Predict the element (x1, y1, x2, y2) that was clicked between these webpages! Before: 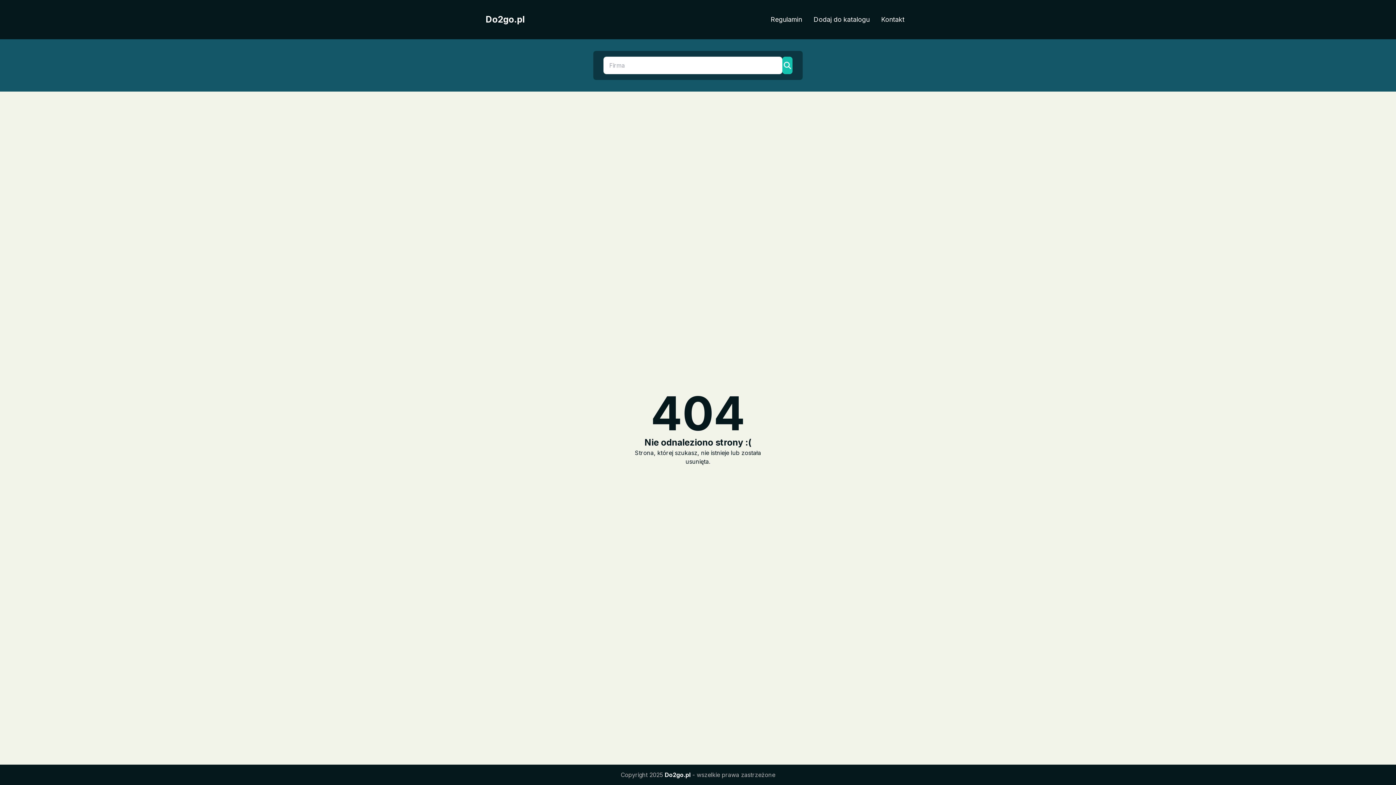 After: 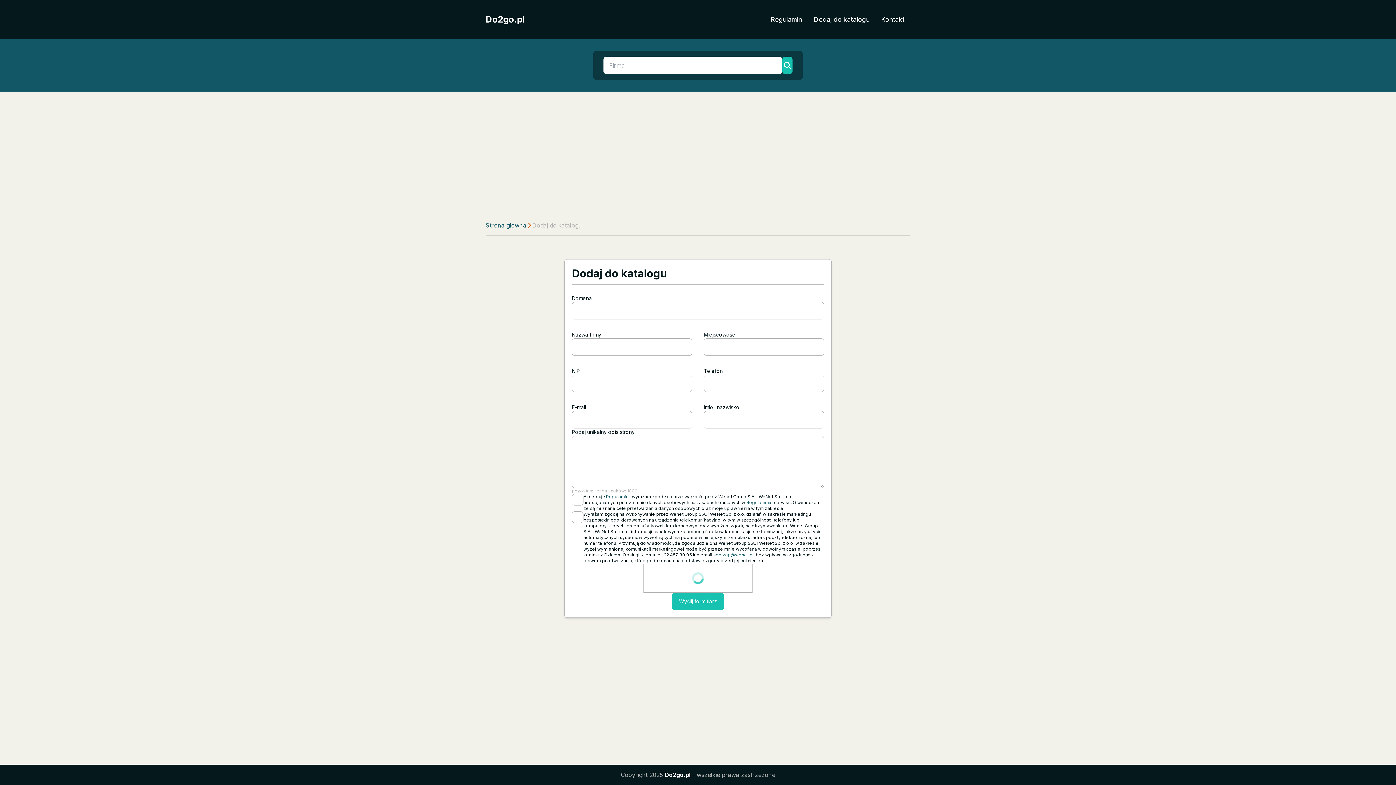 Action: label: Dodaj do katalogu bbox: (808, 11, 875, 27)